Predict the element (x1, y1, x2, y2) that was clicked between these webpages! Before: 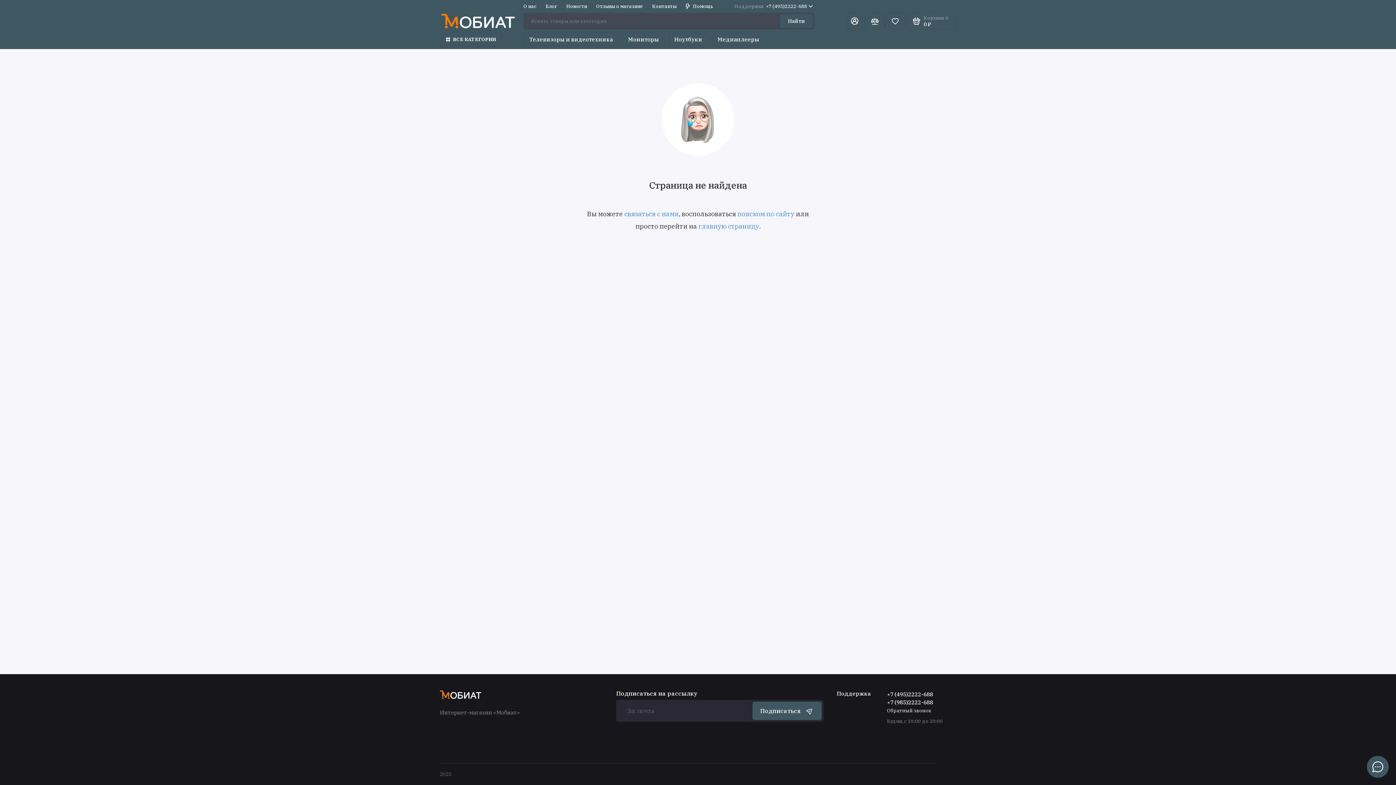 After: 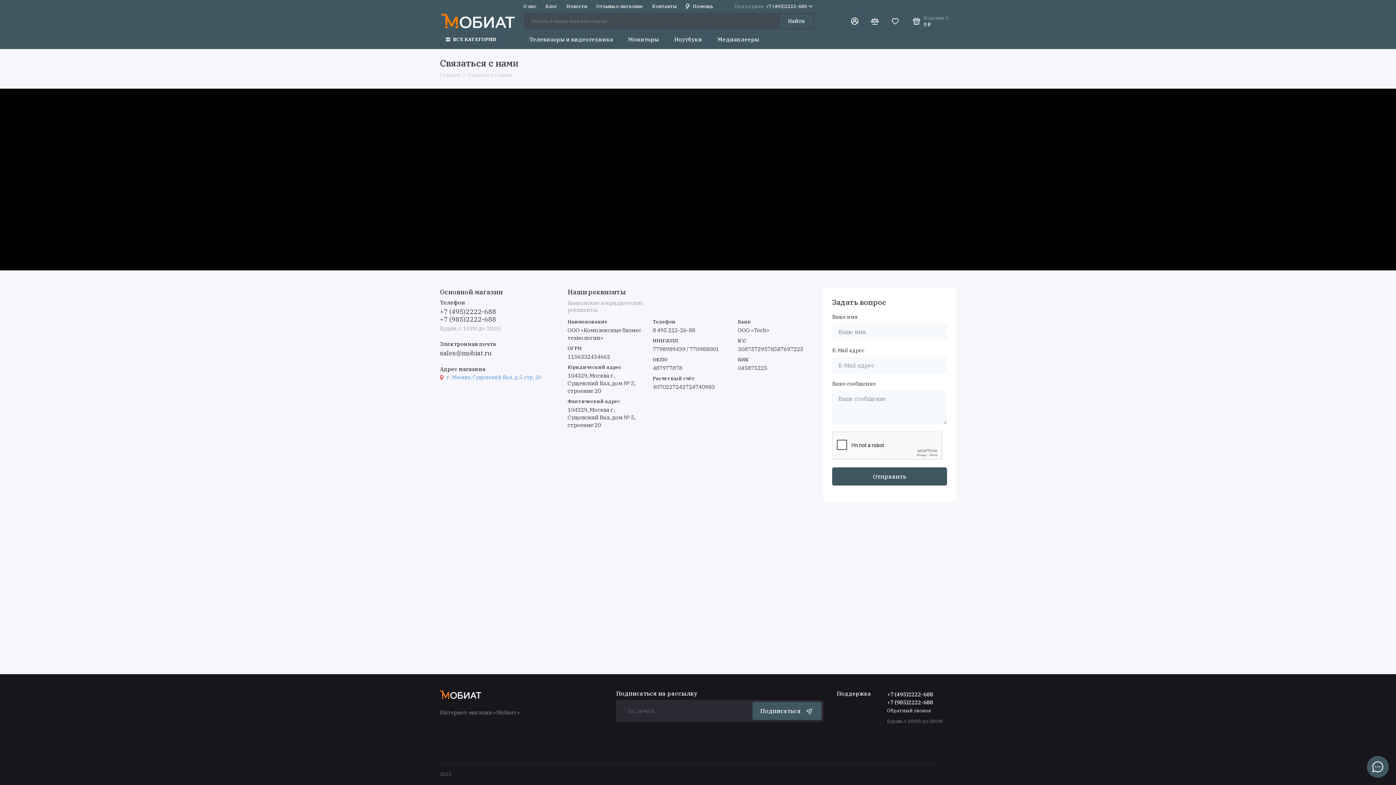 Action: bbox: (624, 209, 678, 218) label: связаться с нами